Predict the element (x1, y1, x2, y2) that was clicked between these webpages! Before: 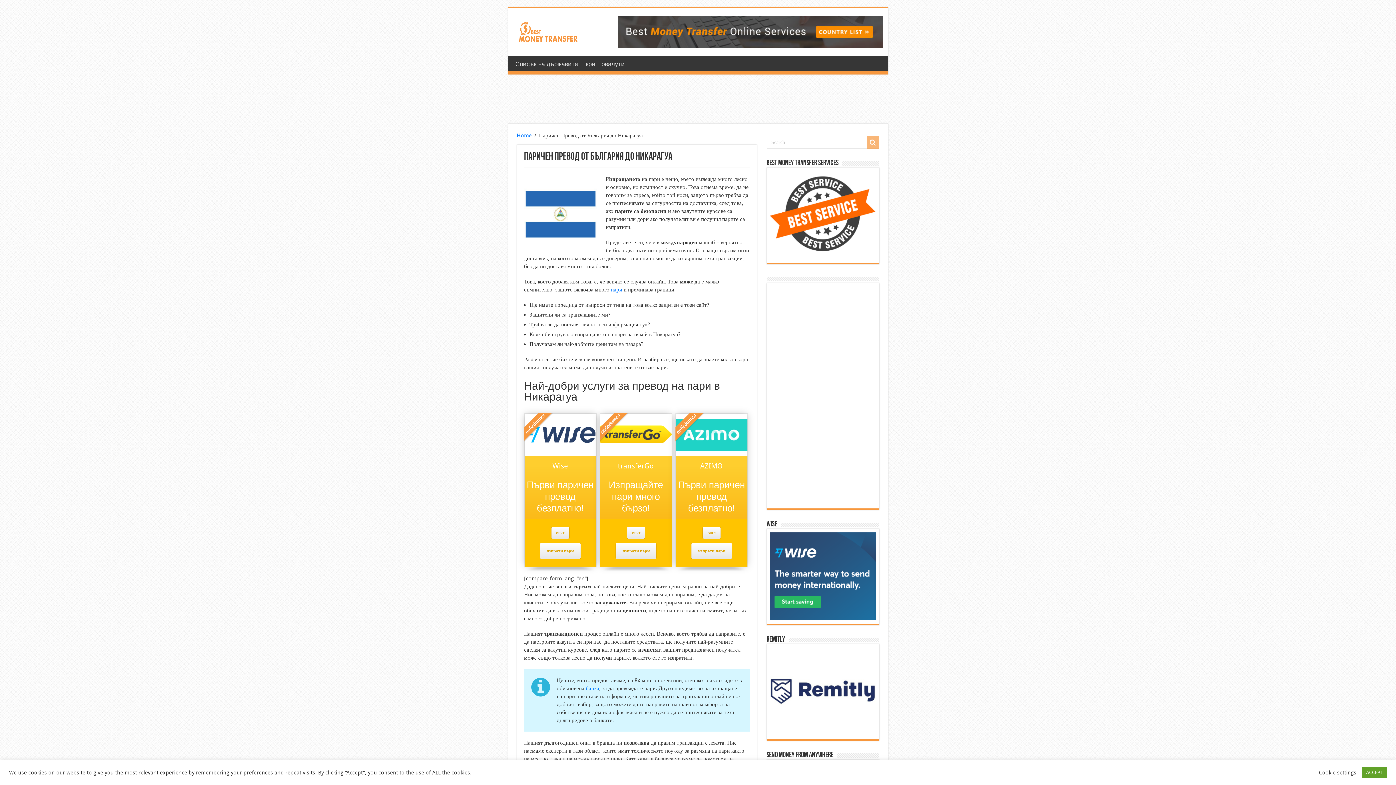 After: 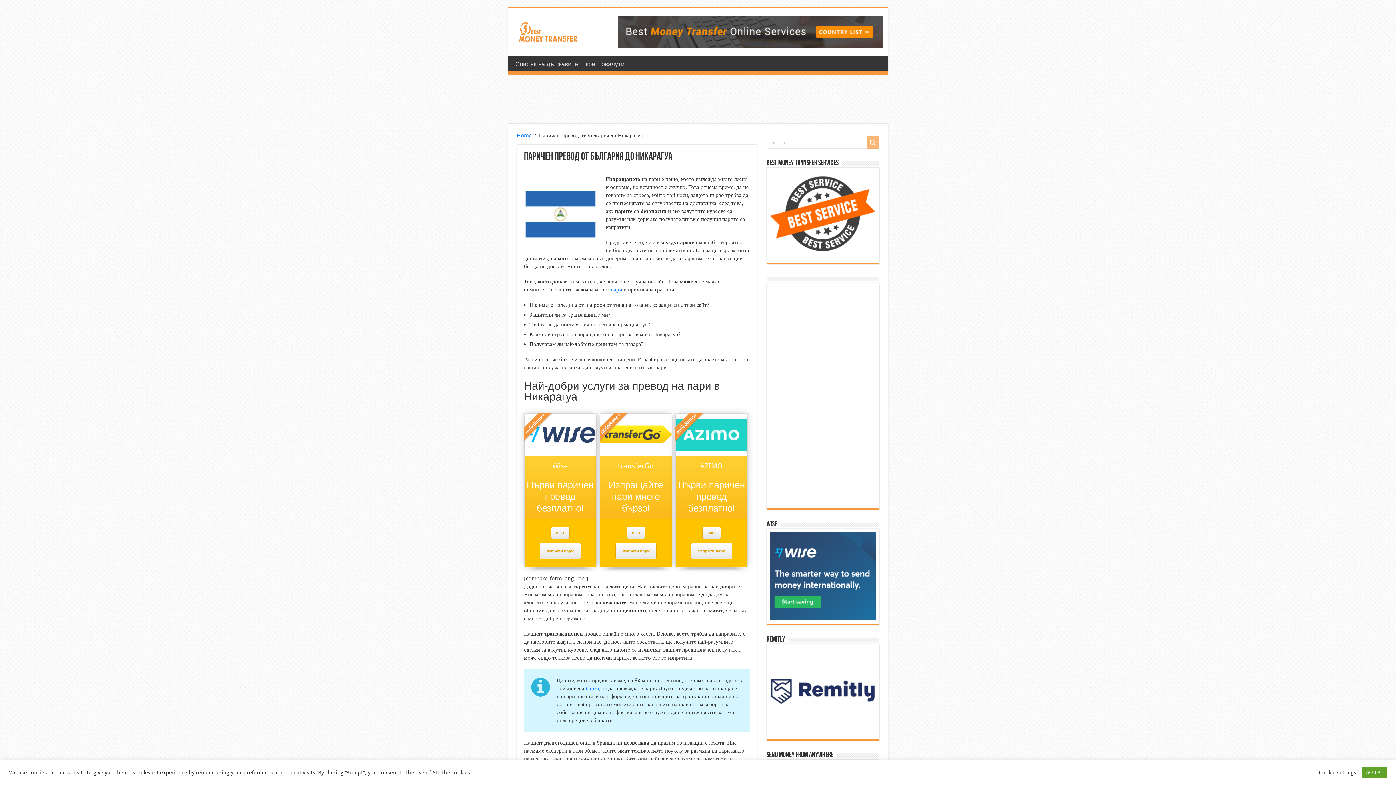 Action: bbox: (770, 688, 875, 694)